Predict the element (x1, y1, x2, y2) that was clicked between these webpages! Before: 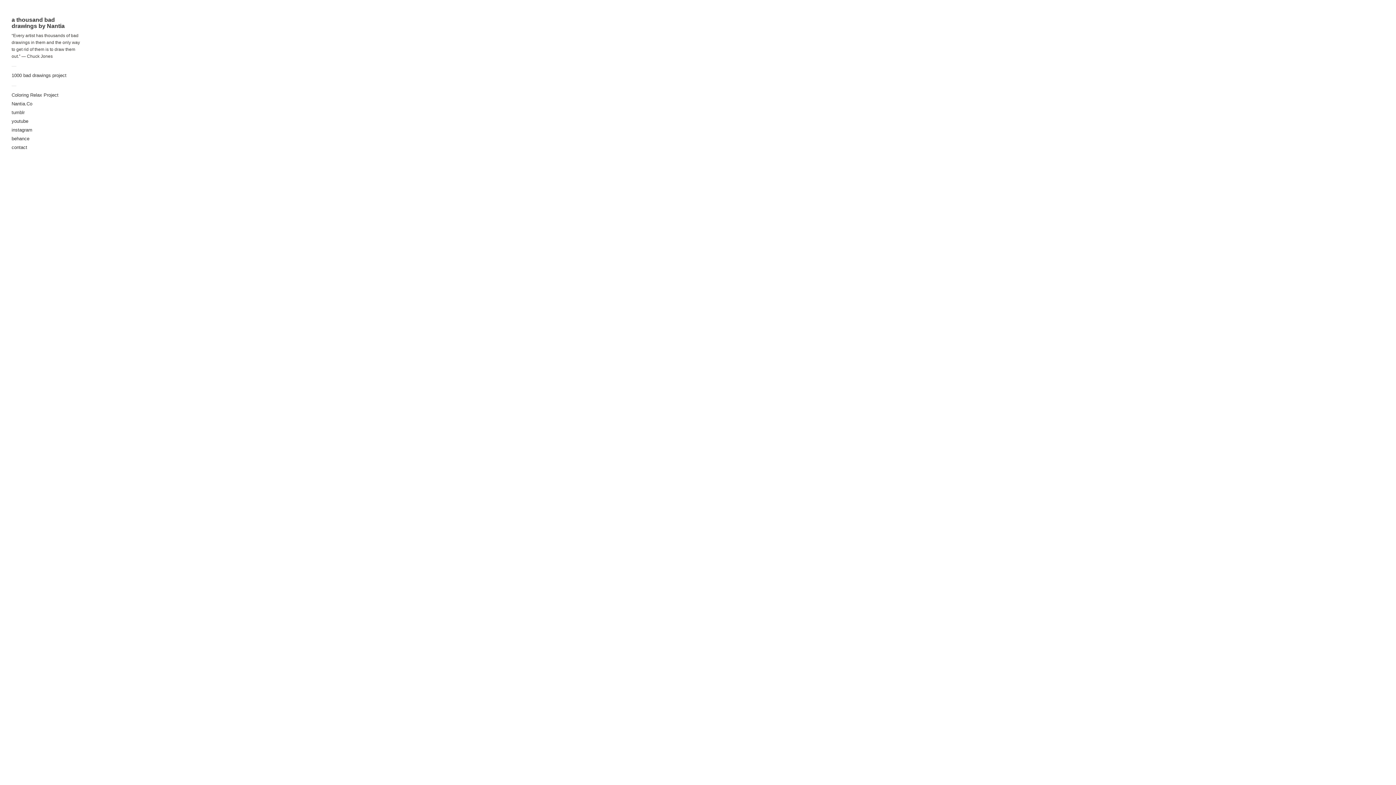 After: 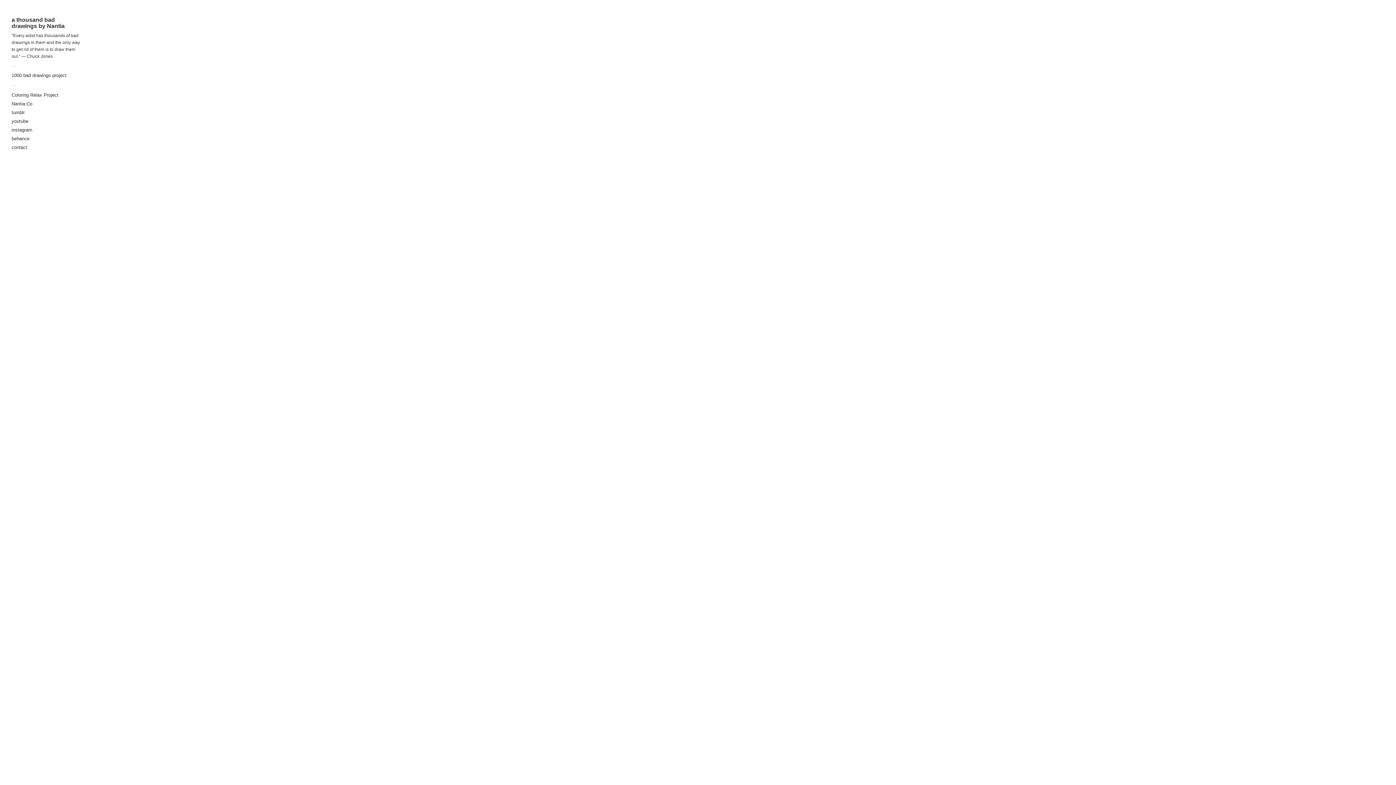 Action: bbox: (107, 33, 143, 40) label: Inktober Day2